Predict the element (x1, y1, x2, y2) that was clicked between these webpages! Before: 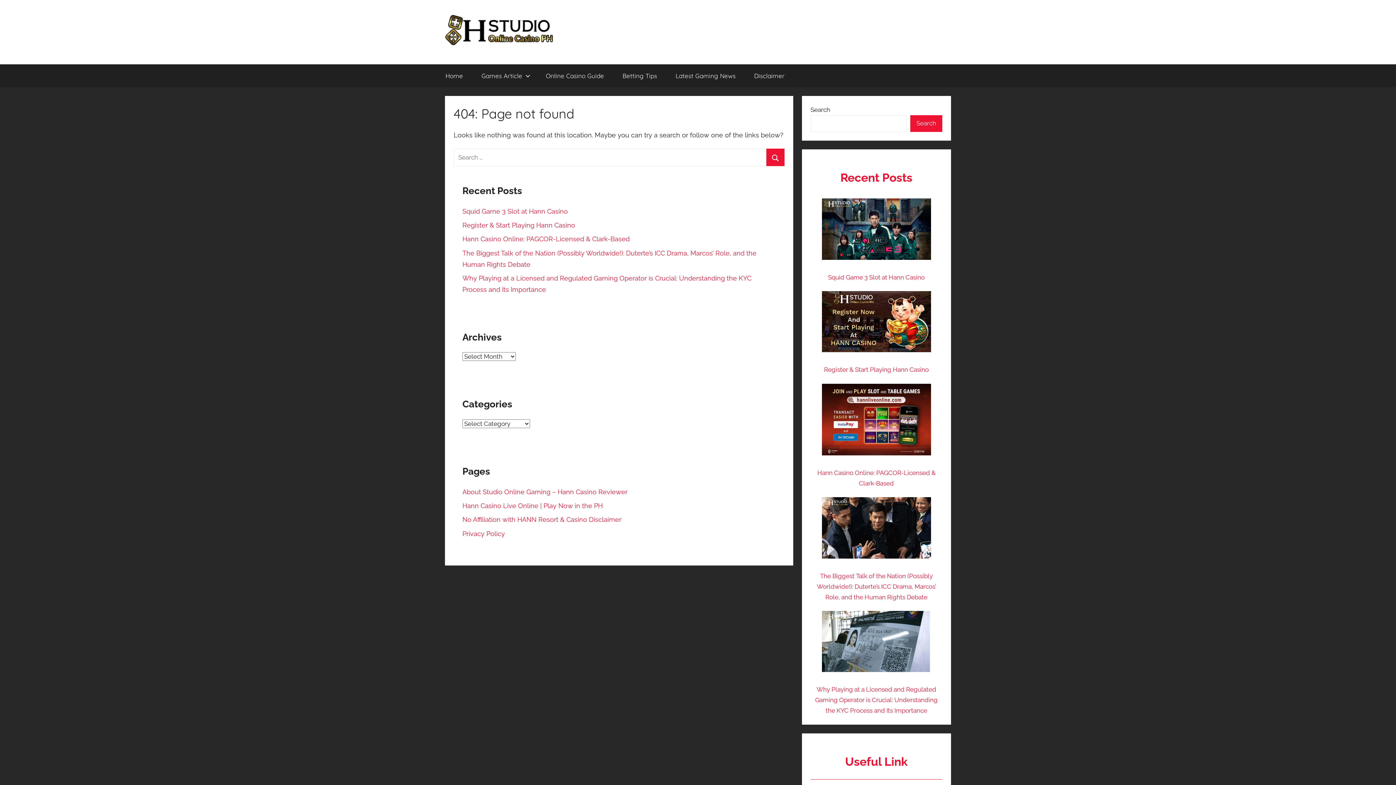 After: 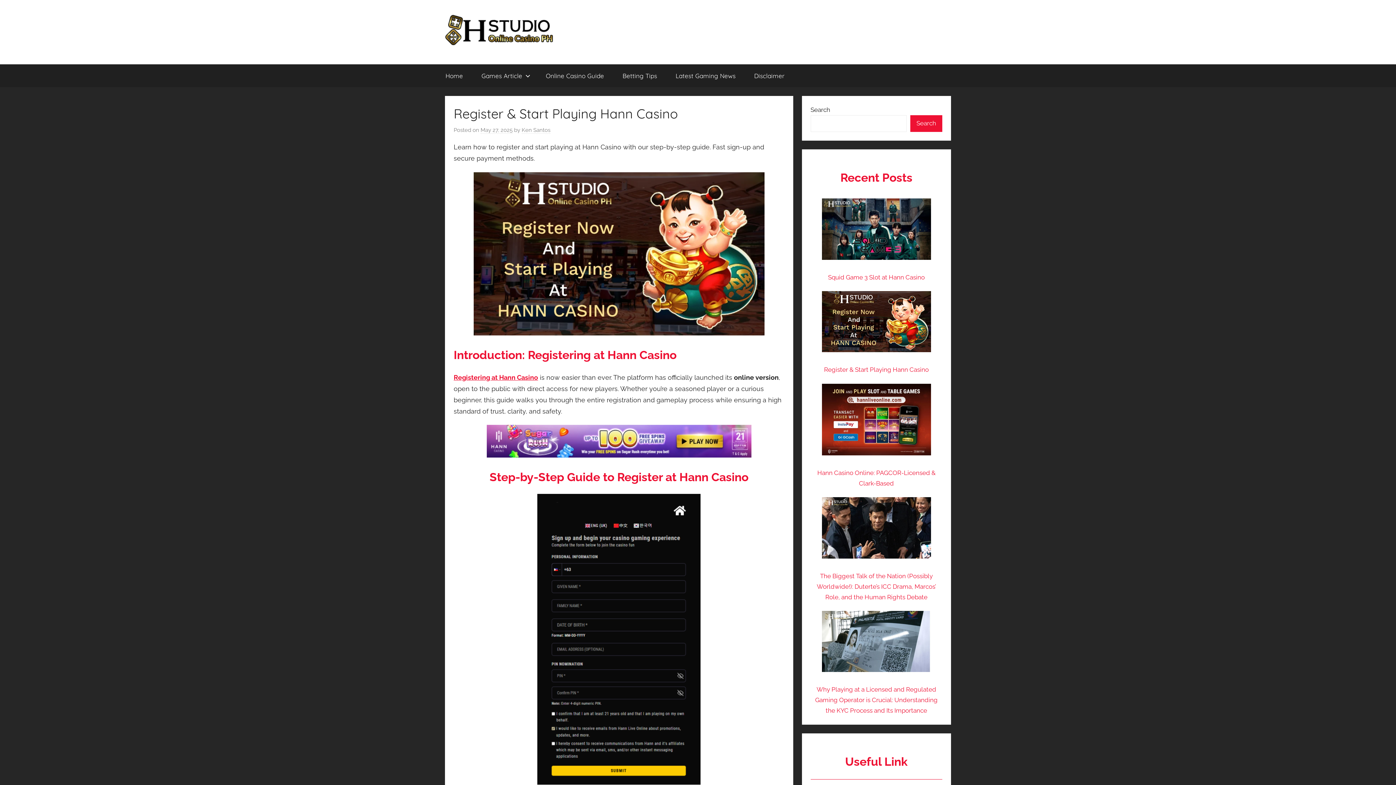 Action: label: Register & Start Playing Hann Casino bbox: (462, 221, 575, 229)